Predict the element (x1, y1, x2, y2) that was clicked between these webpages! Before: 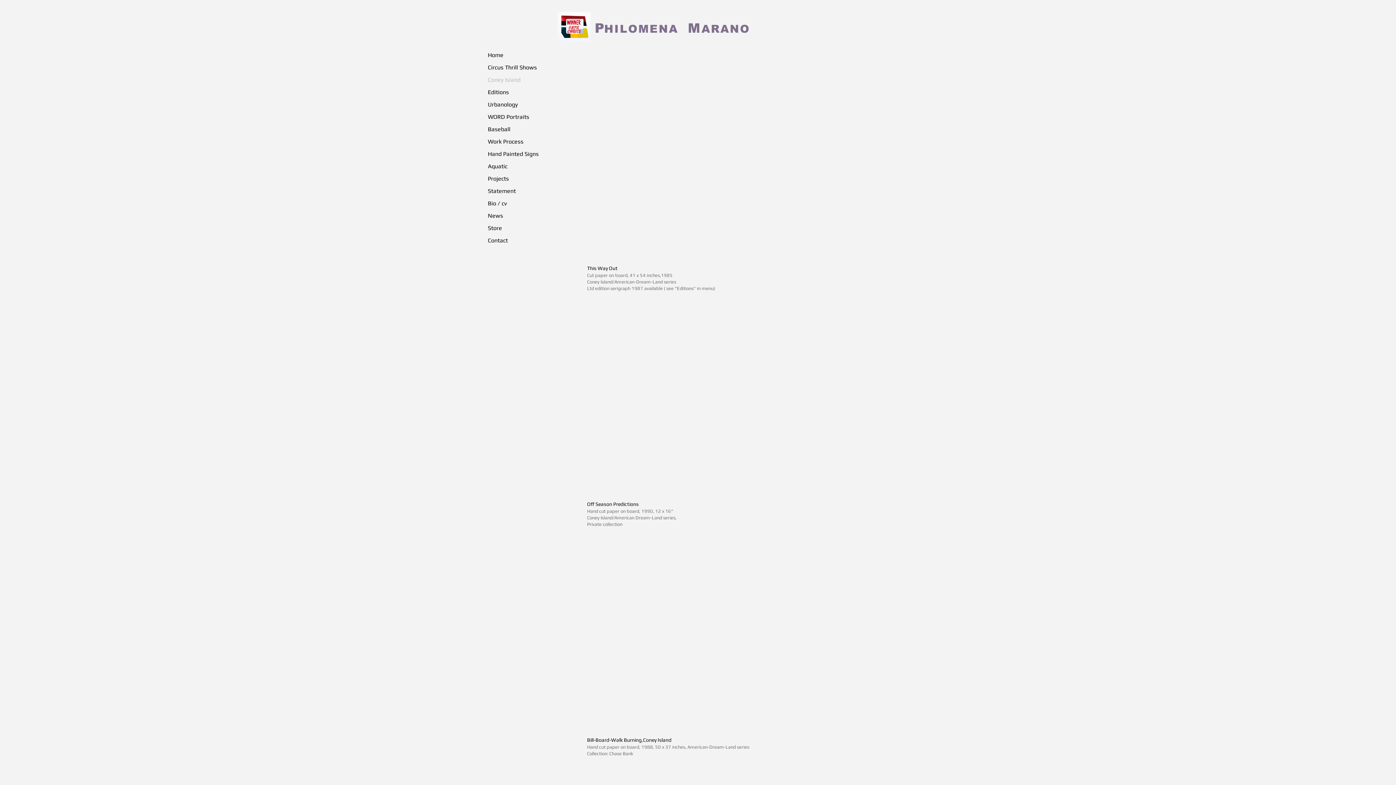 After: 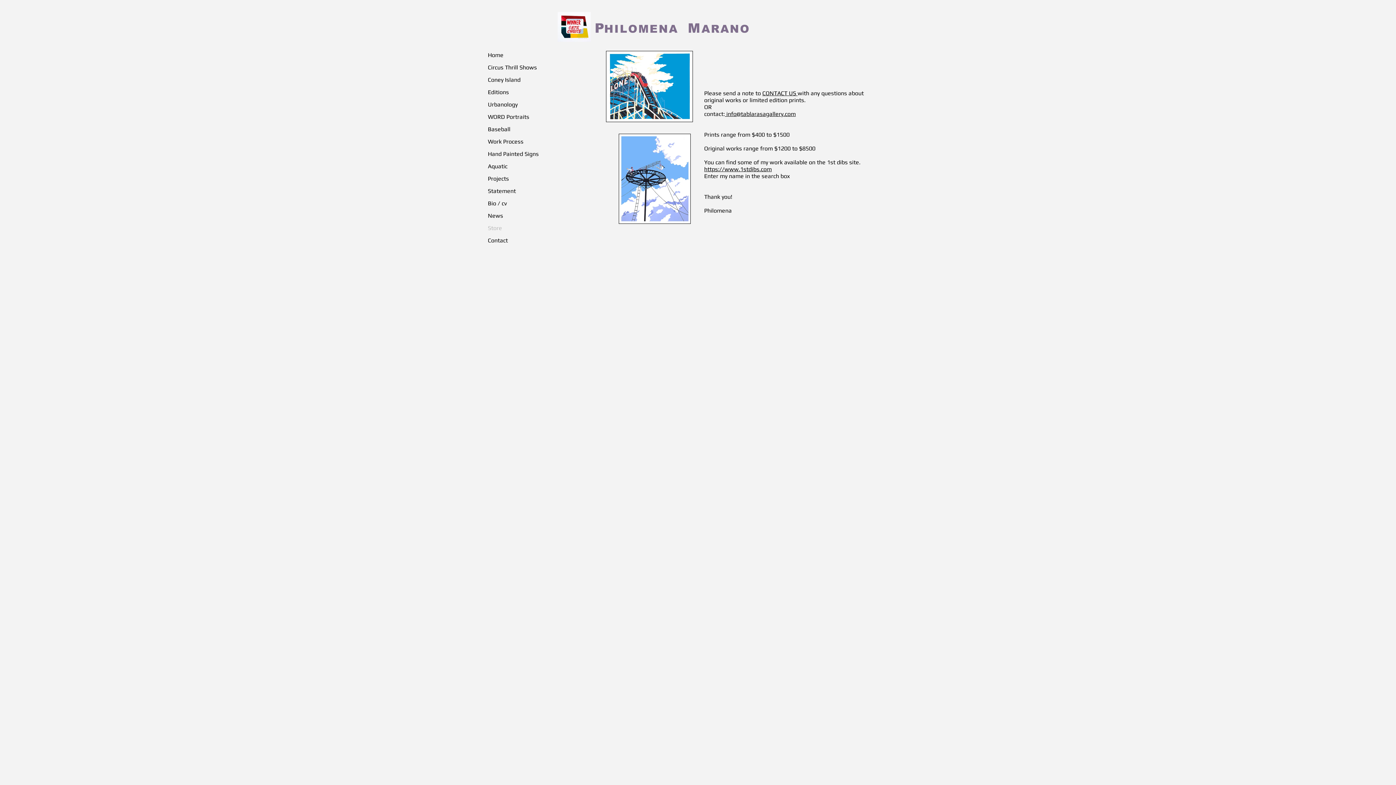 Action: bbox: (484, 222, 571, 234) label: Store